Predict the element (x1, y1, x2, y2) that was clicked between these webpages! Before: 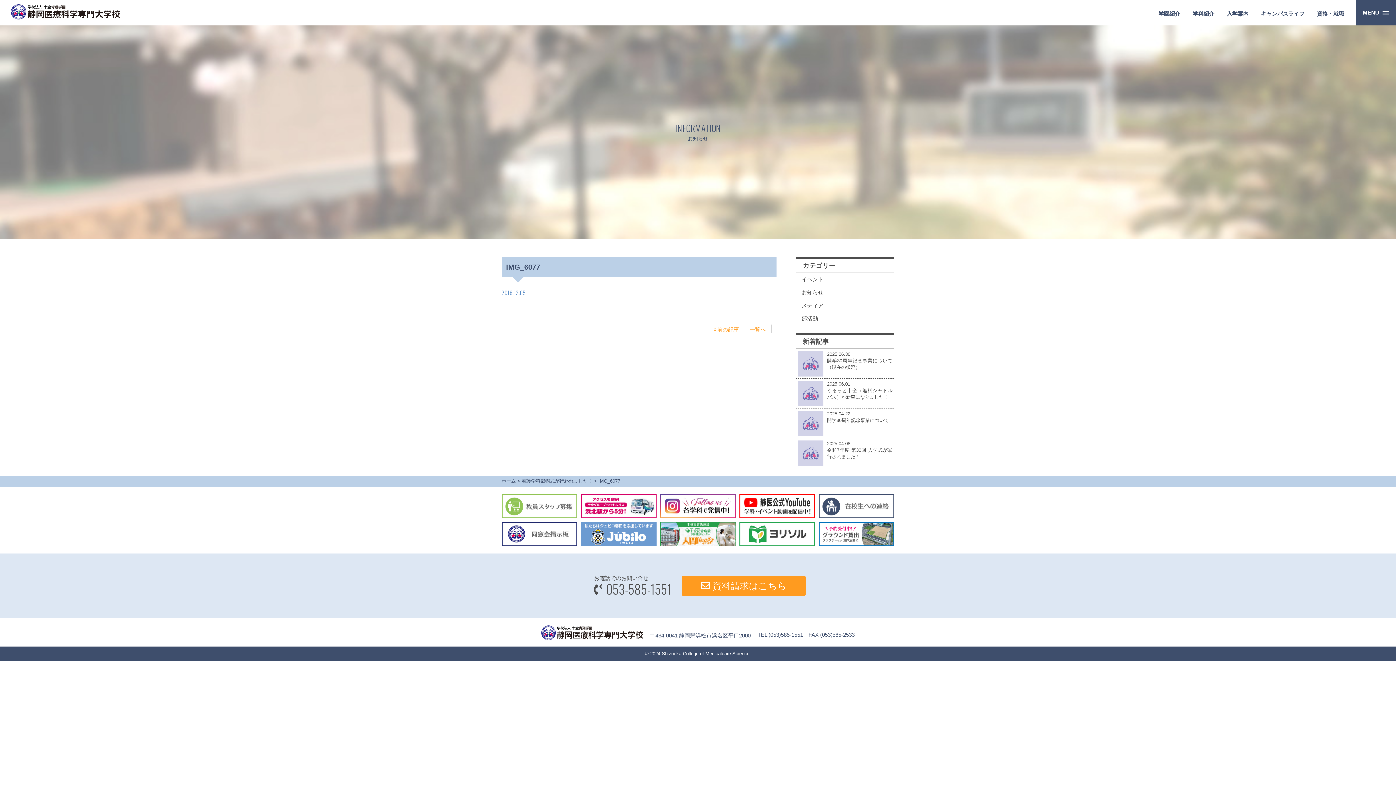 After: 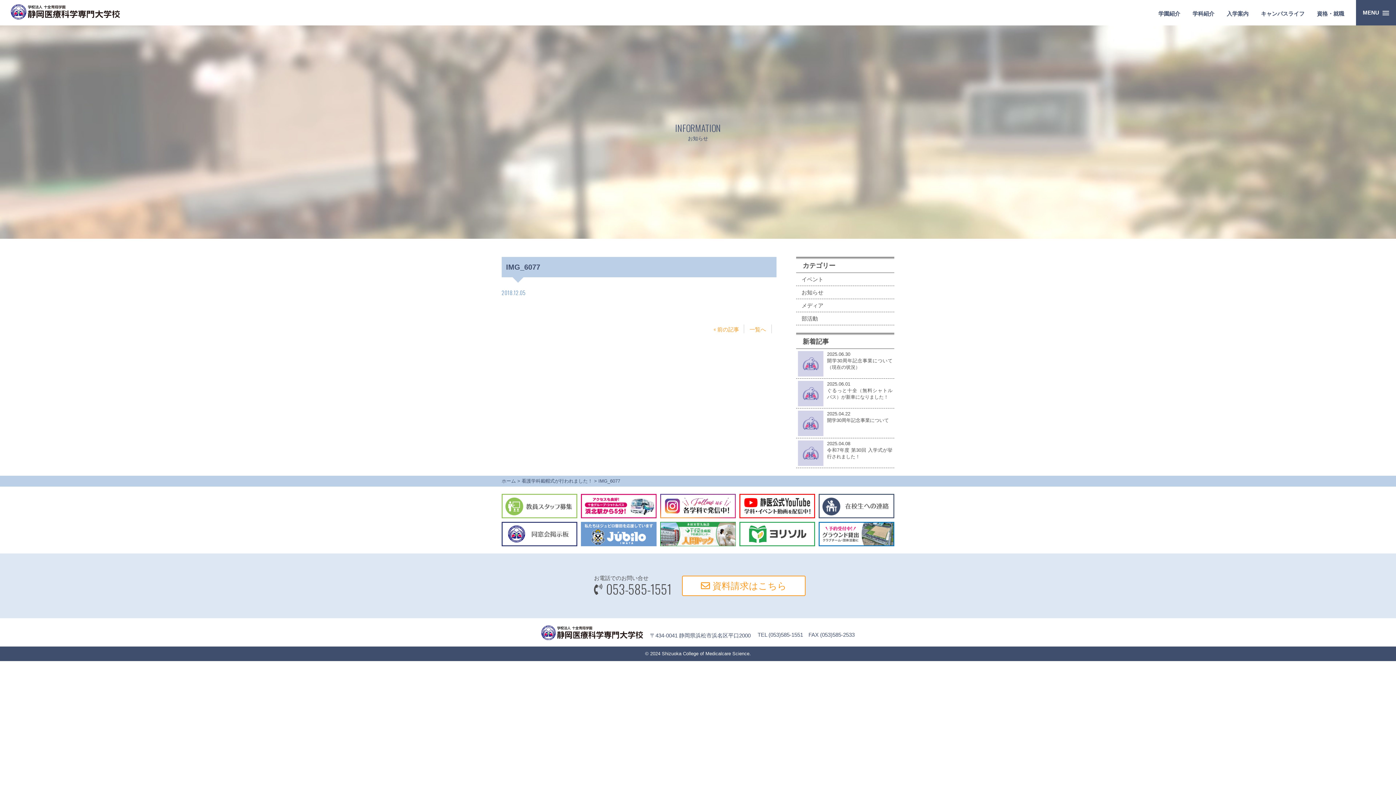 Action: bbox: (682, 575, 805, 596) label:  資料請求はこちら